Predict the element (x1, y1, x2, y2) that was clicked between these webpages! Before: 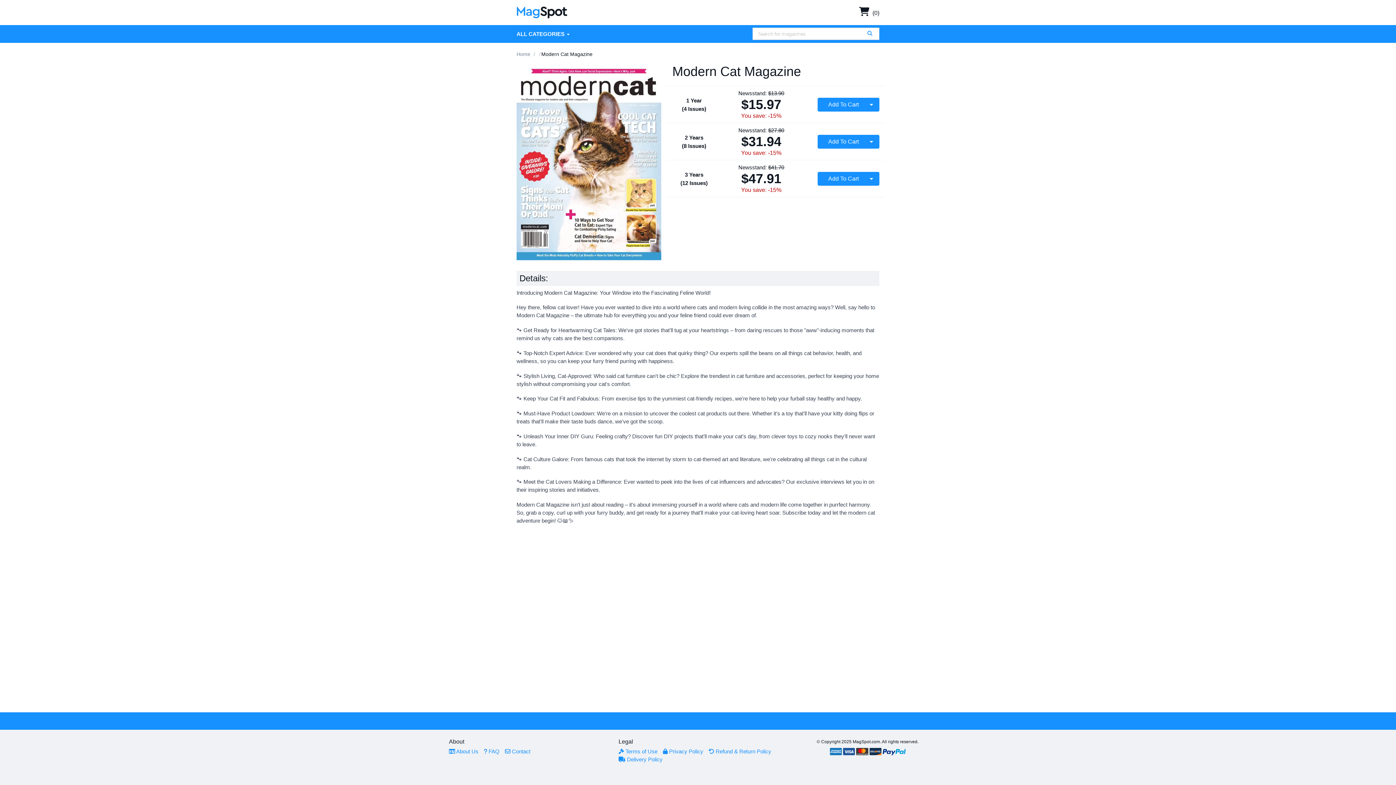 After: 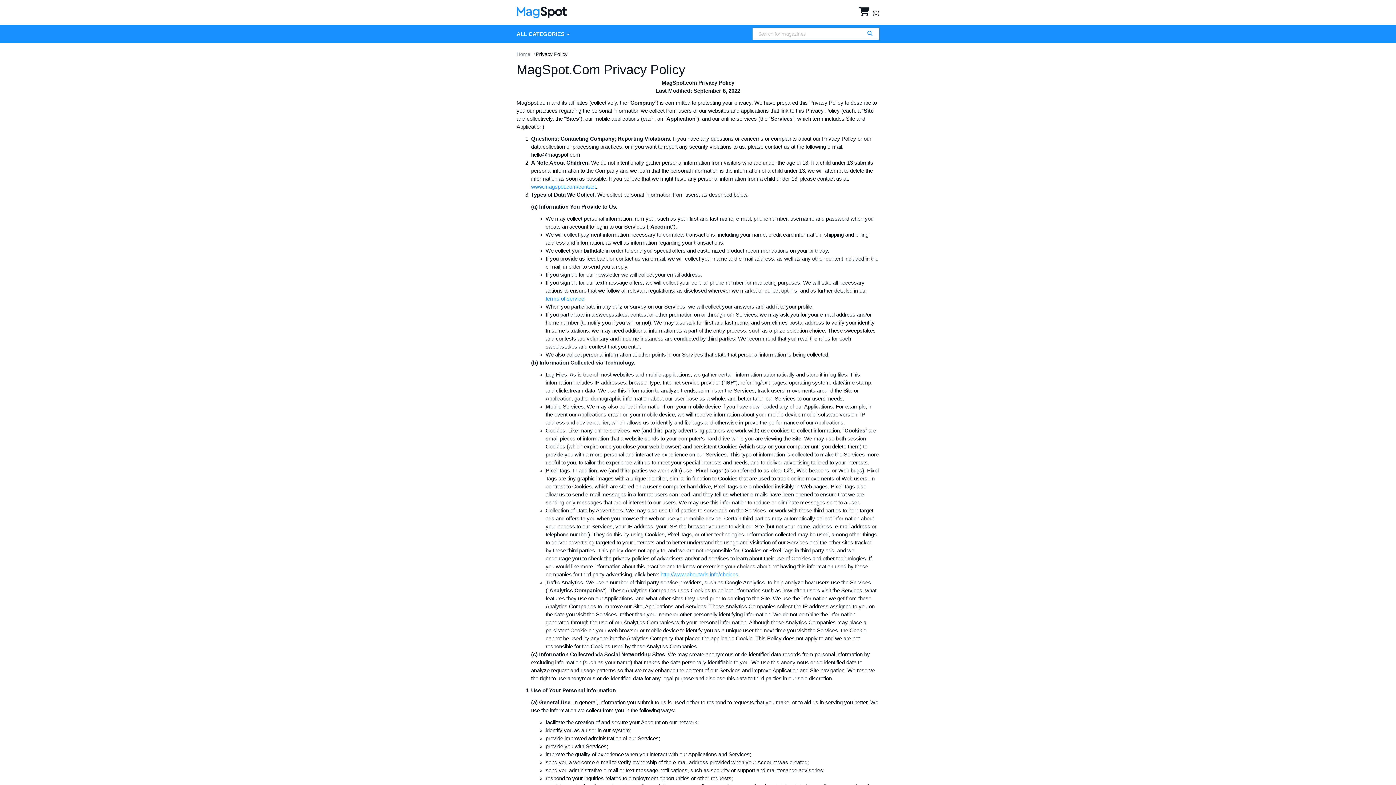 Action: label:  Privacy Policy bbox: (663, 748, 703, 754)